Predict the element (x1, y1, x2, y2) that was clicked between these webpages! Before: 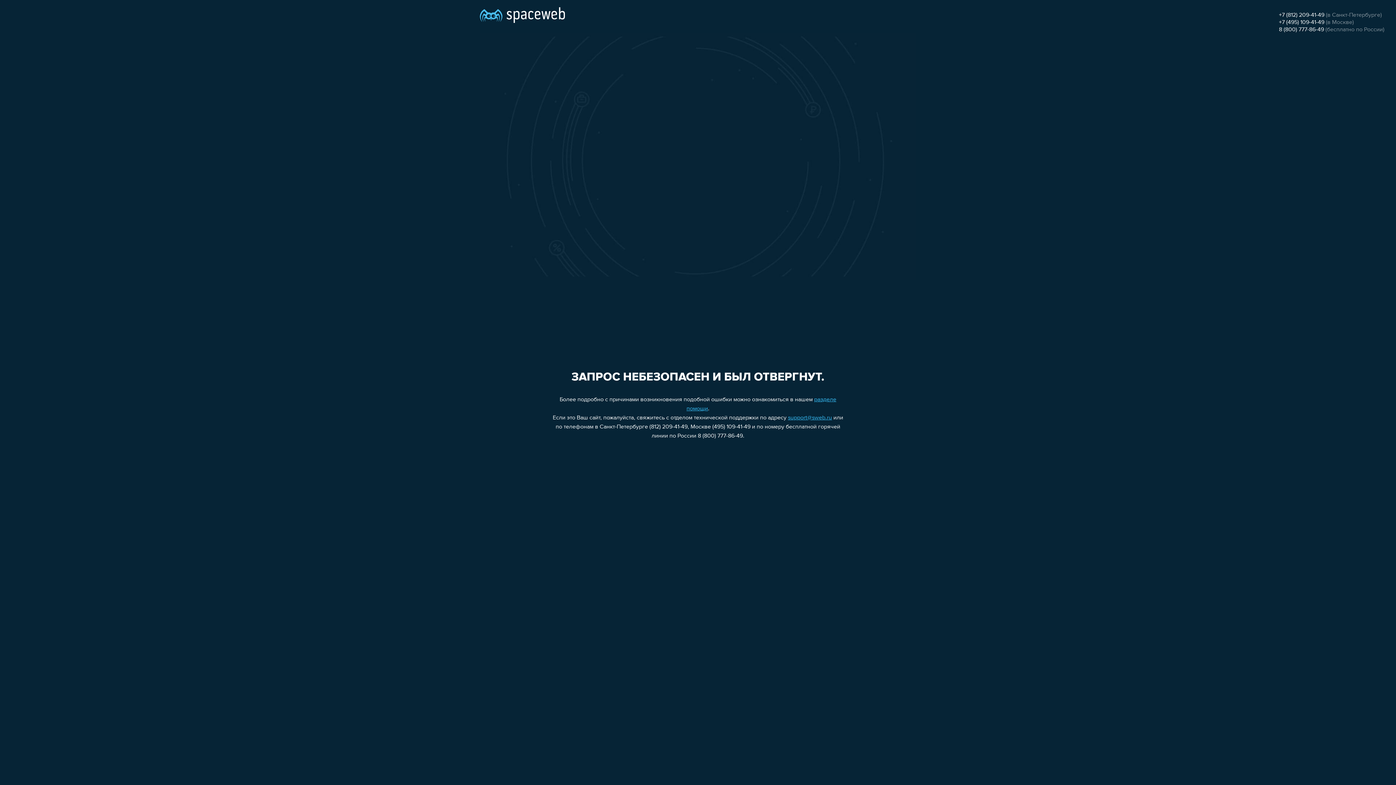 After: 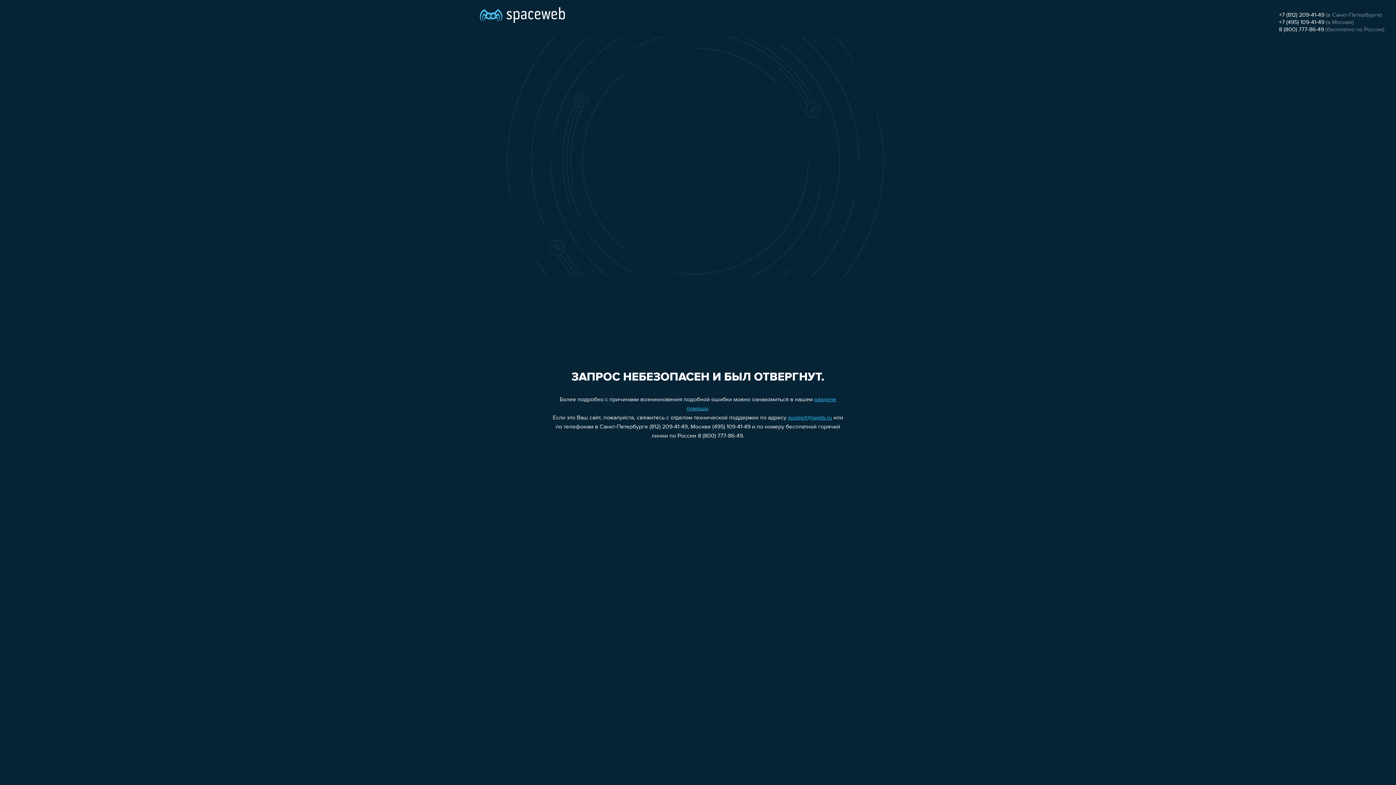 Action: label: +7 (812) 209-41-49 bbox: (1279, 12, 1324, 18)